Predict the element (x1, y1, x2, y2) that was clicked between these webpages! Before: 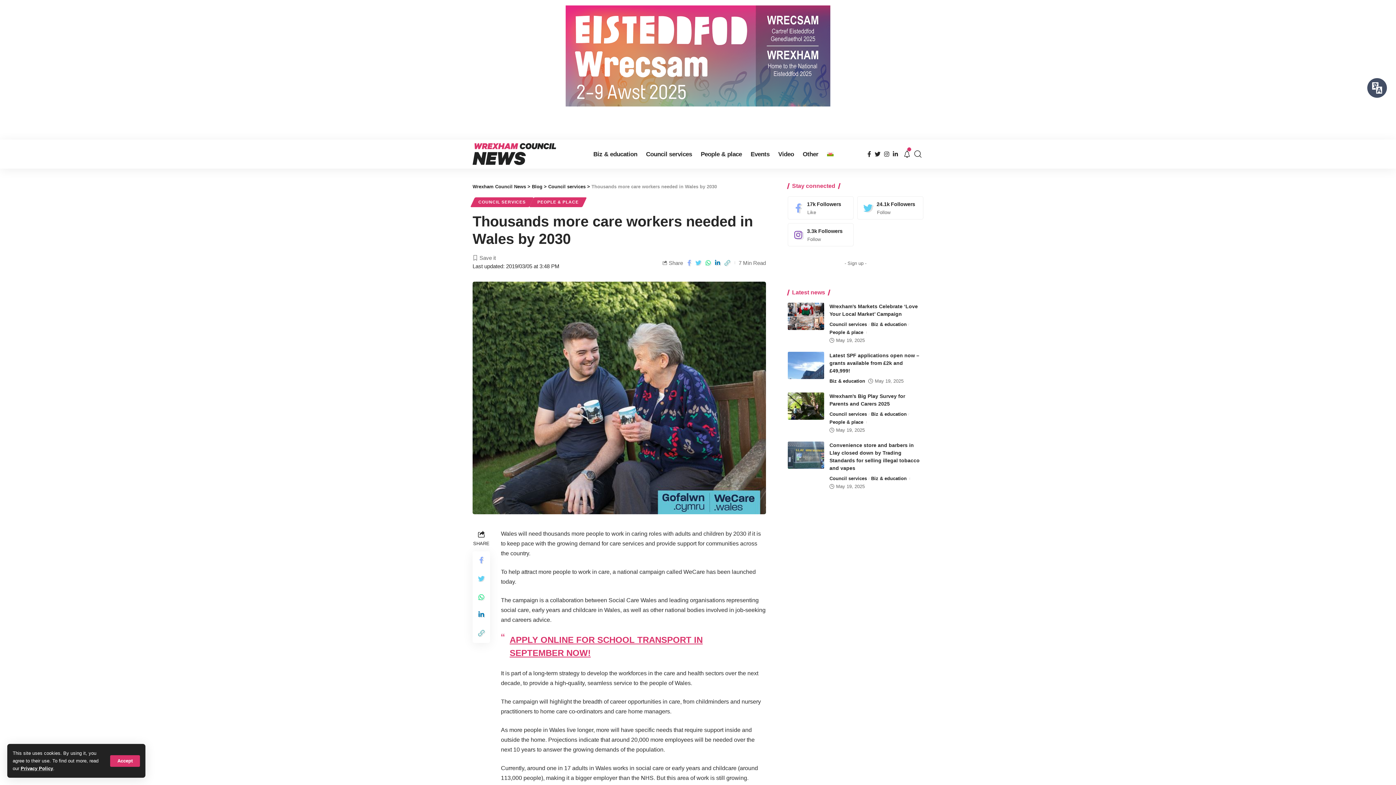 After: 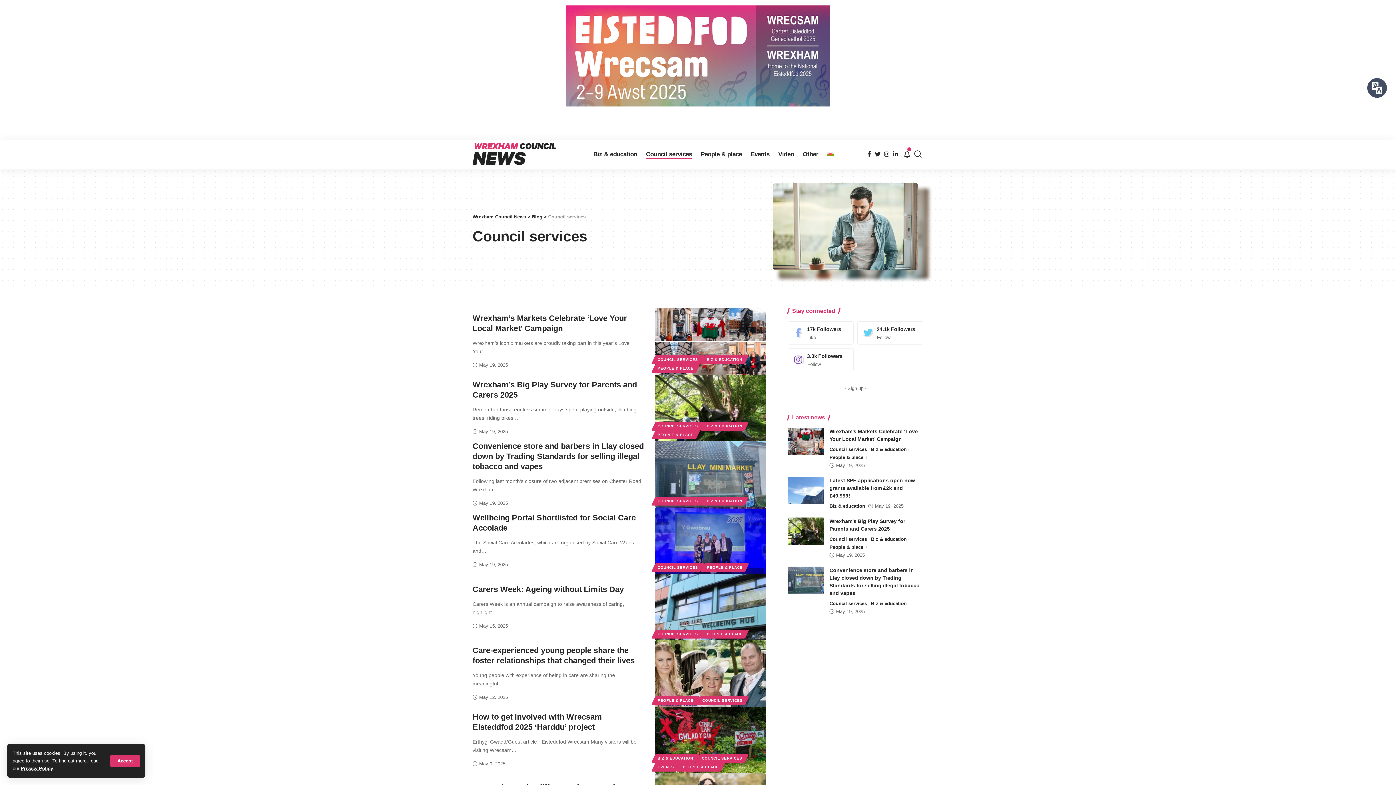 Action: bbox: (829, 474, 871, 482) label: Council services